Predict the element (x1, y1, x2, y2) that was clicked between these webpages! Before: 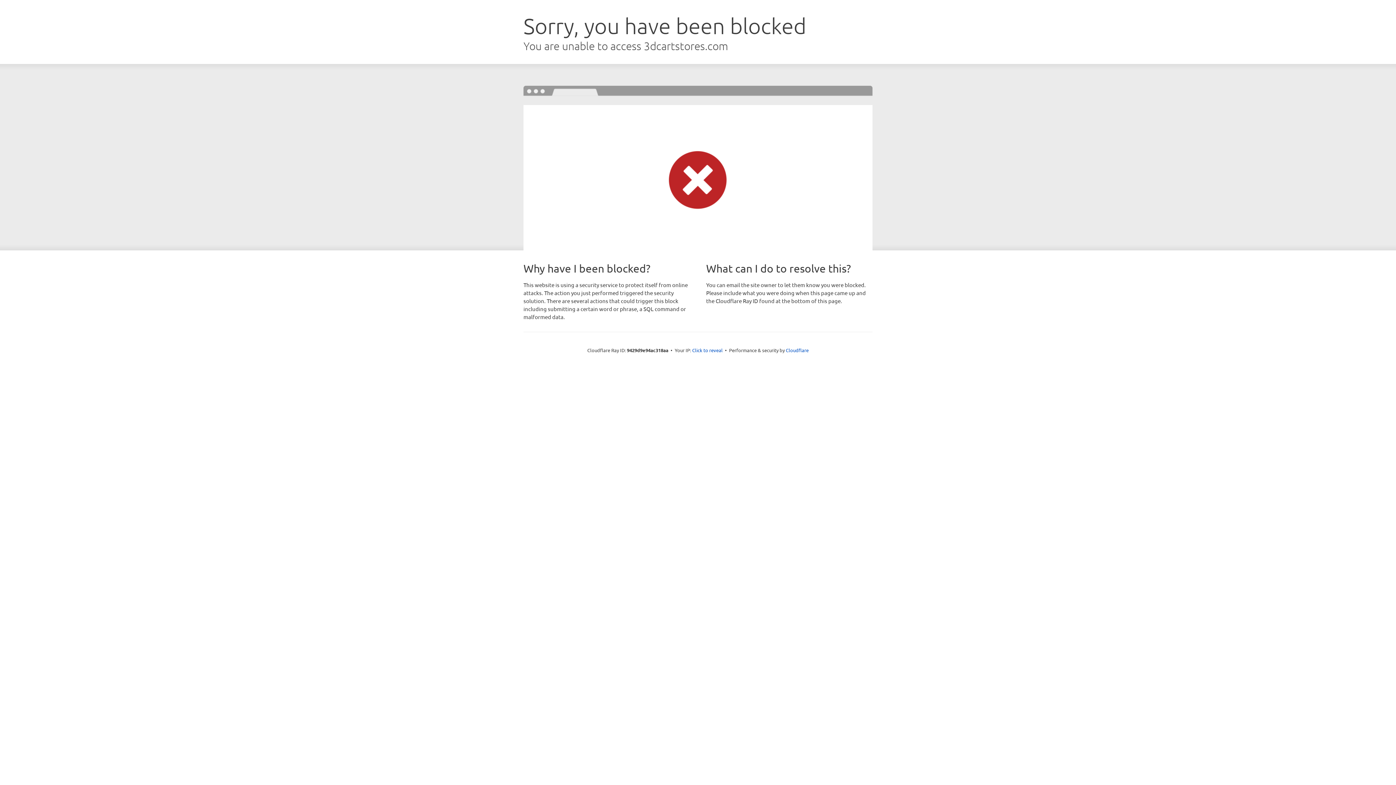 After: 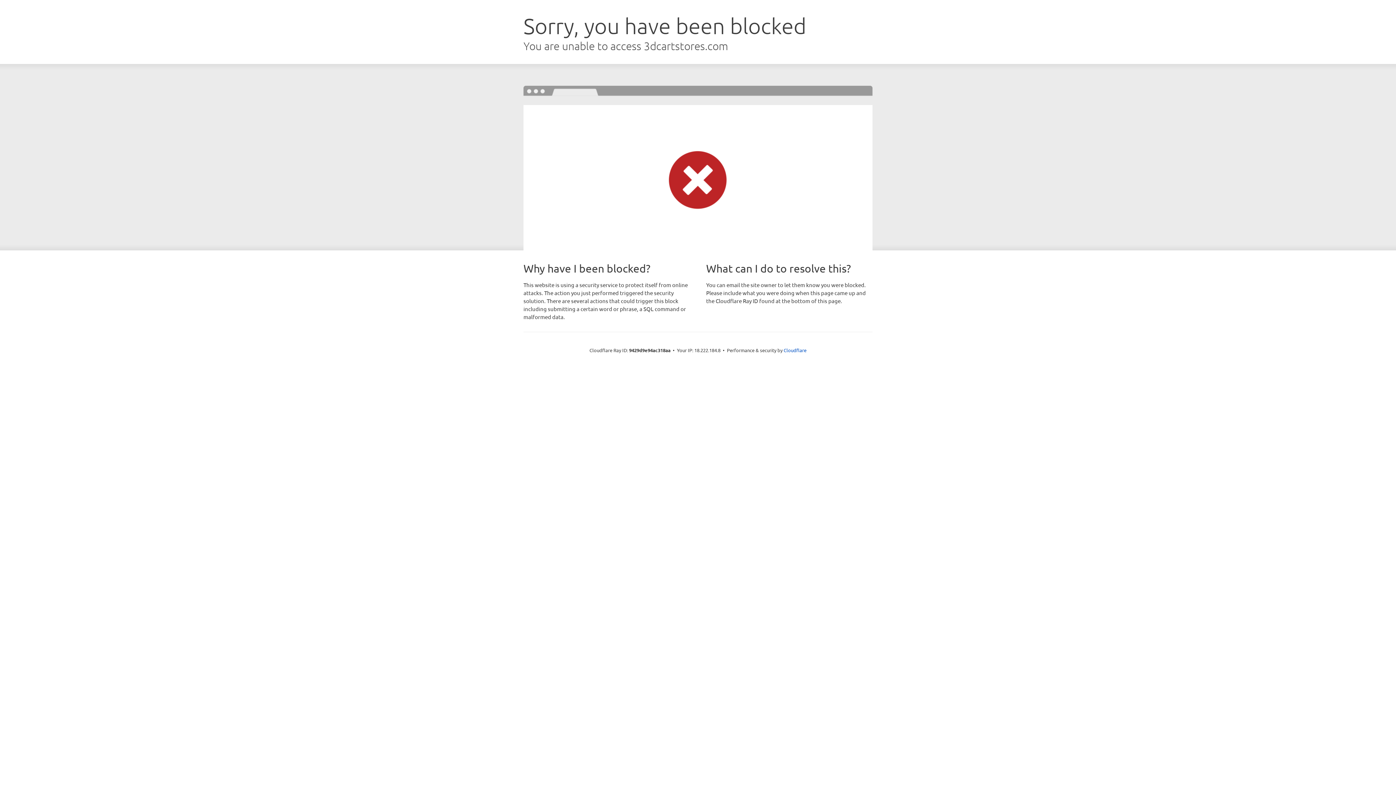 Action: label: Click to reveal bbox: (692, 346, 722, 353)